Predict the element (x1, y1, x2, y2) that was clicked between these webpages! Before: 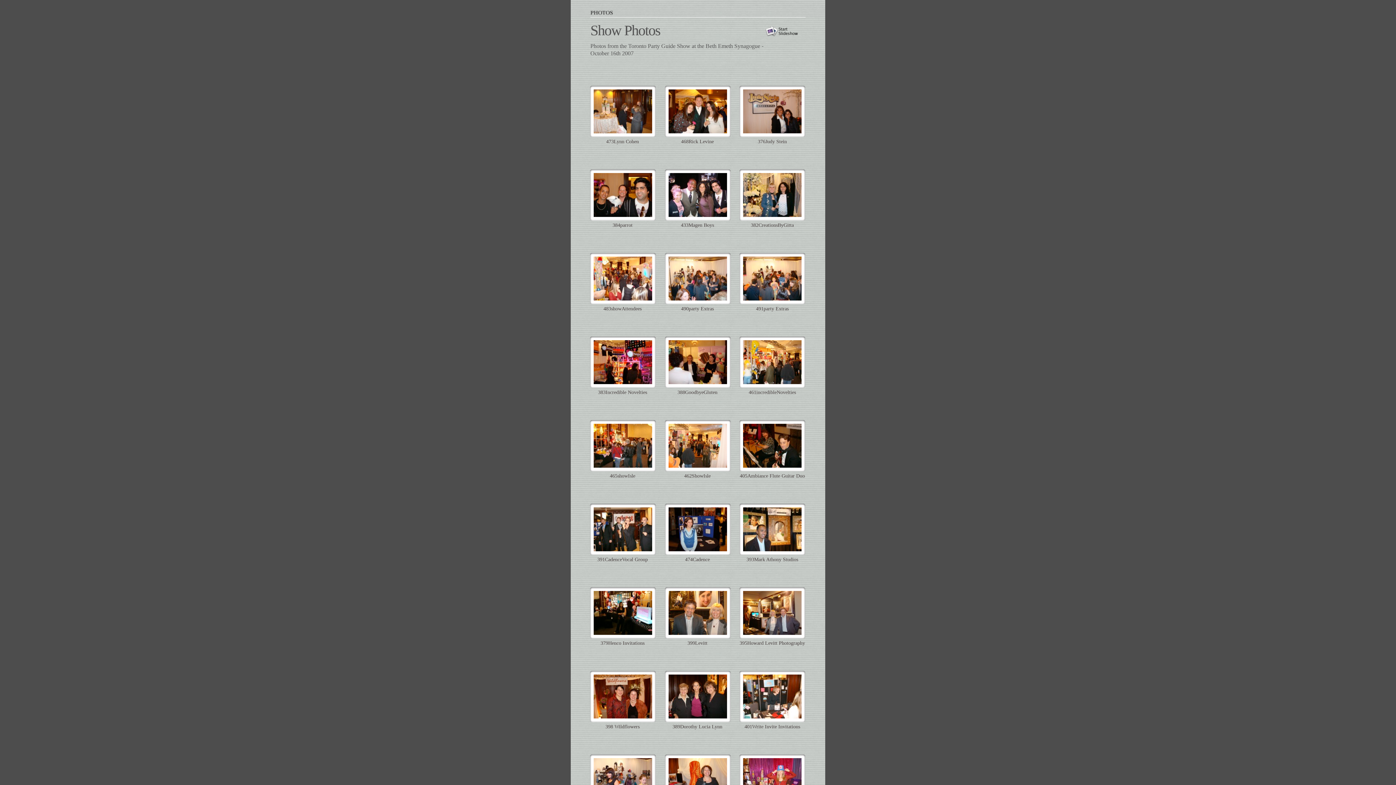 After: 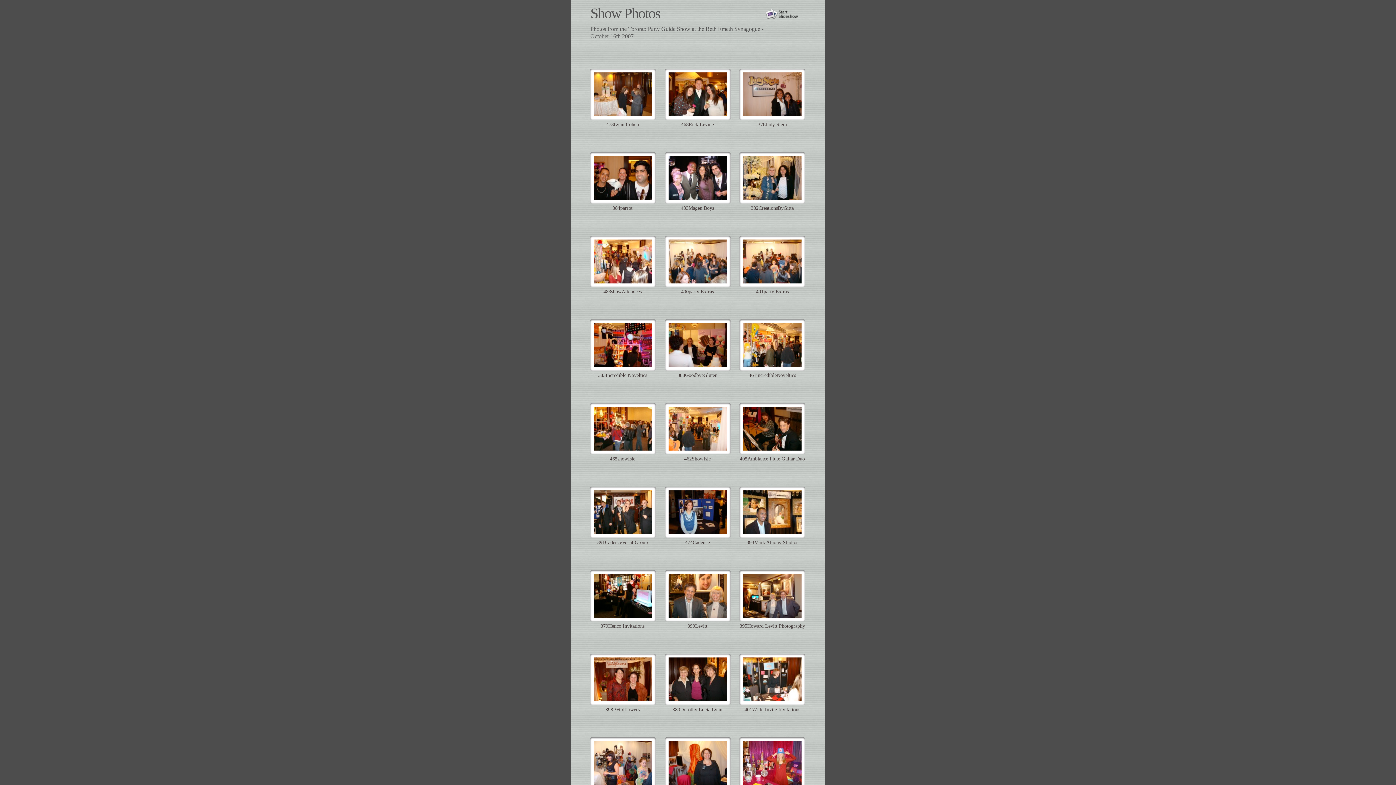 Action: bbox: (668, 758, 727, 802)